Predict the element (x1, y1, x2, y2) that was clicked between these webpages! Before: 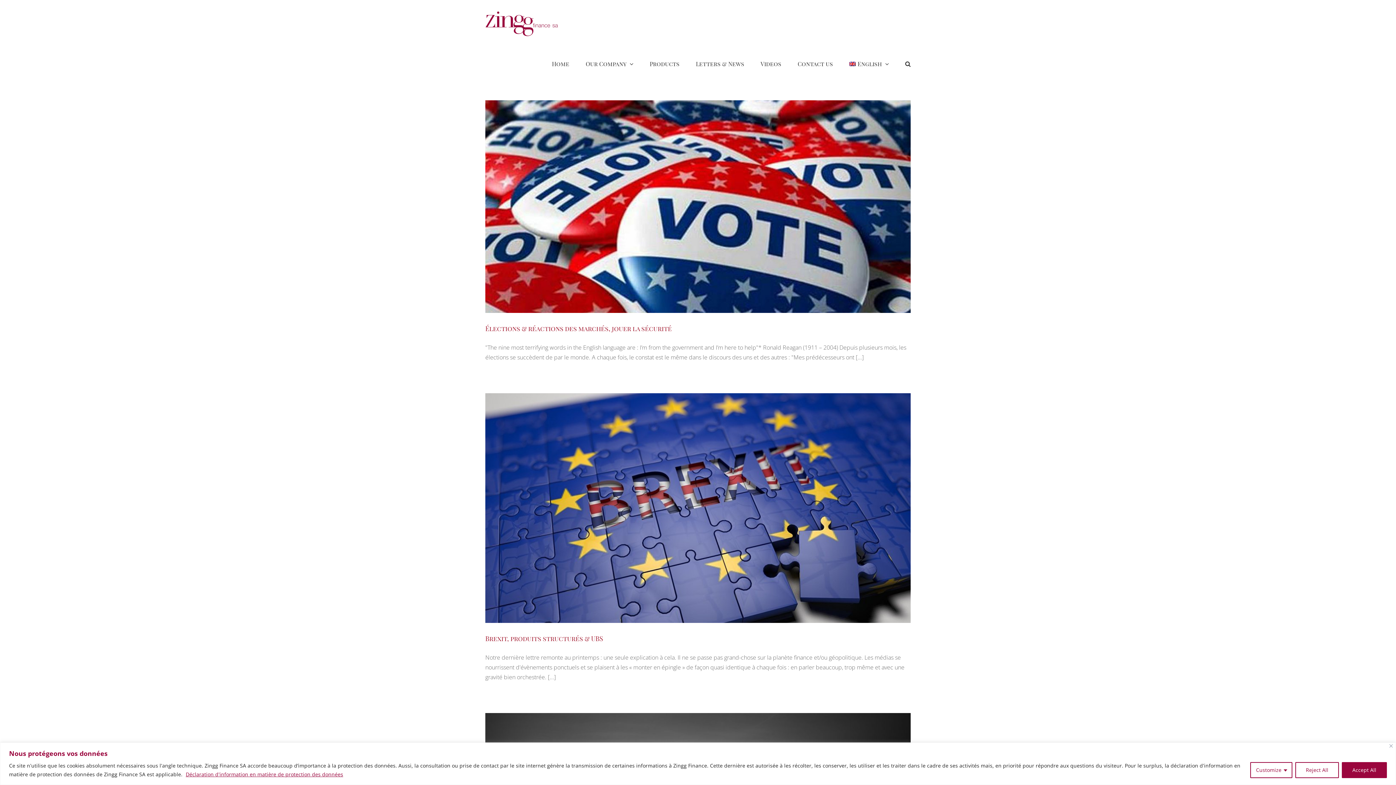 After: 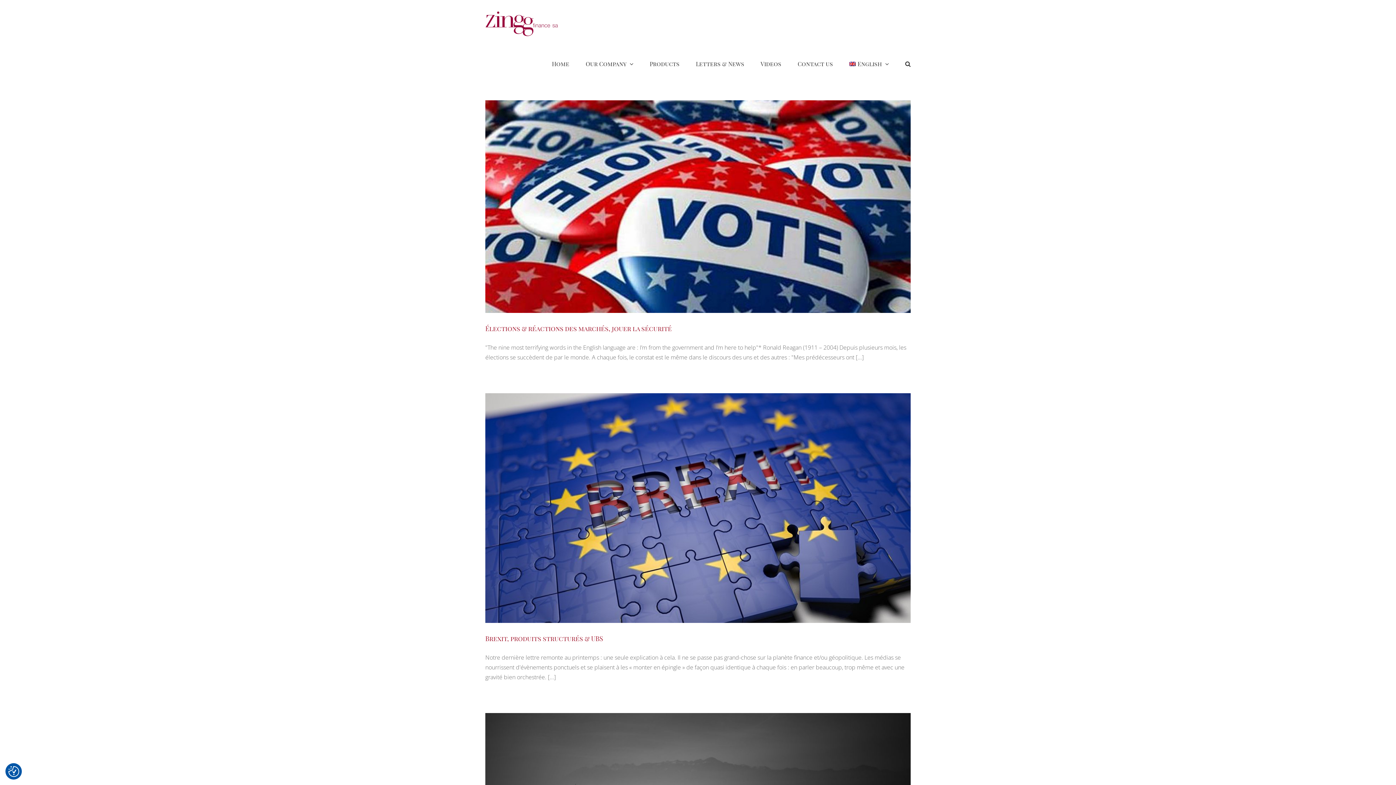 Action: bbox: (1295, 762, 1339, 778) label: Reject All